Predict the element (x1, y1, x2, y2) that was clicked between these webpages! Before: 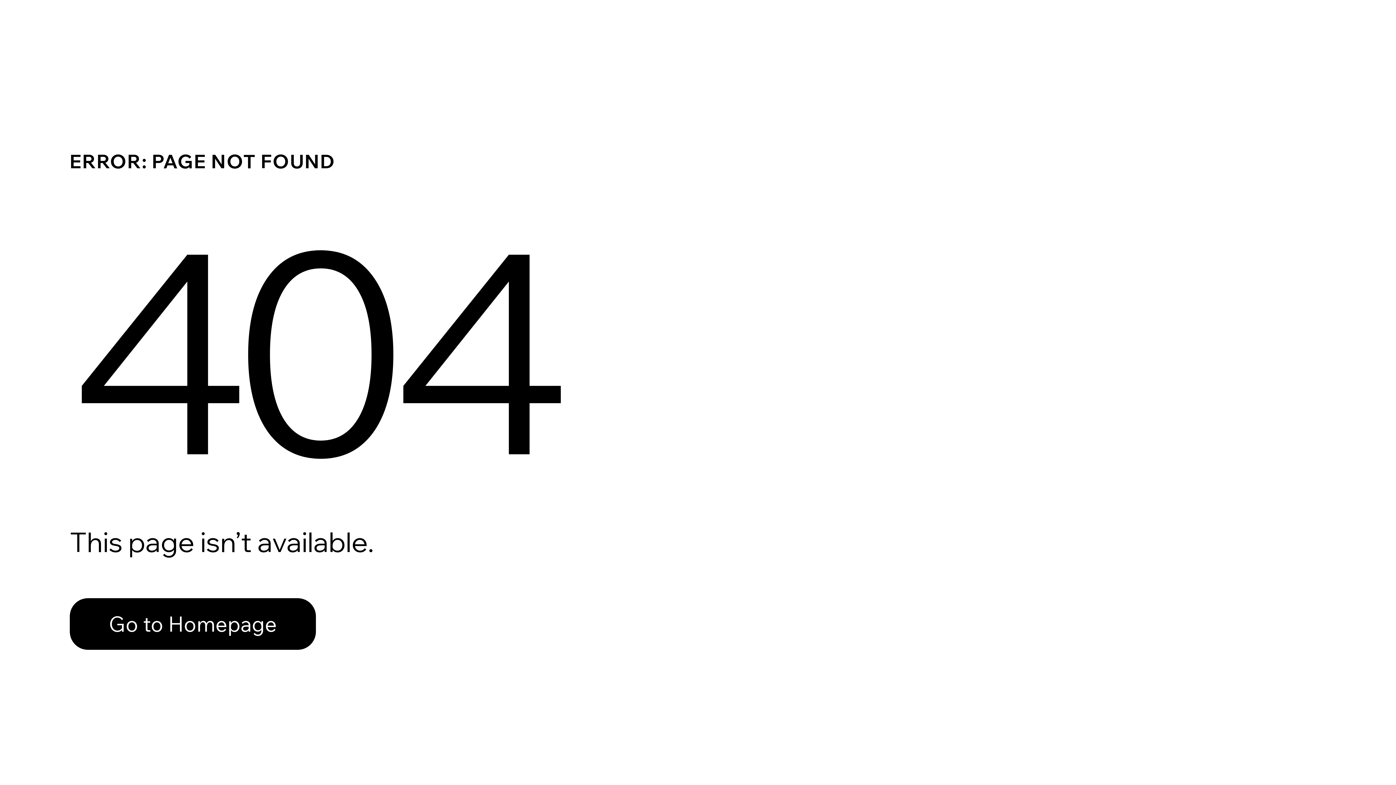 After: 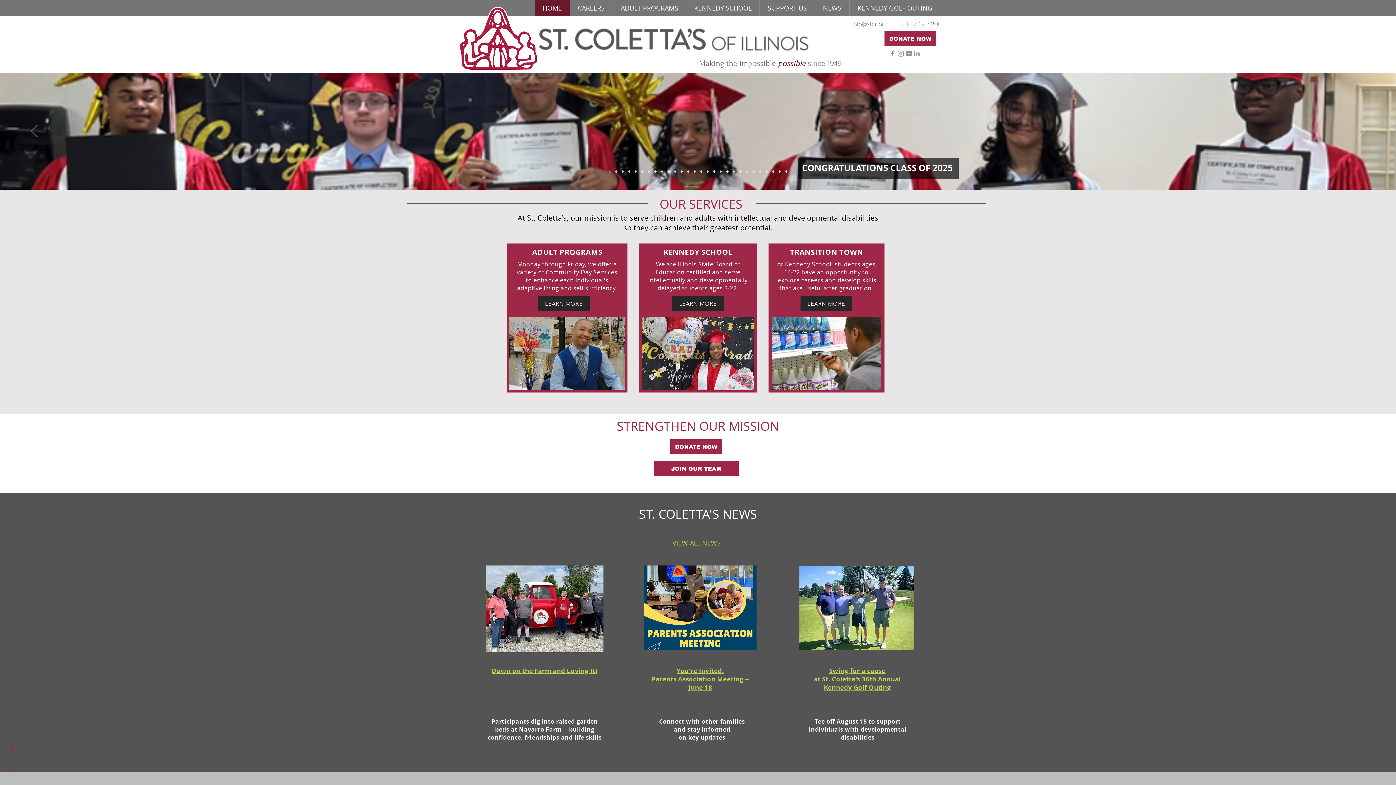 Action: label: Go to Homepage bbox: (69, 598, 316, 650)